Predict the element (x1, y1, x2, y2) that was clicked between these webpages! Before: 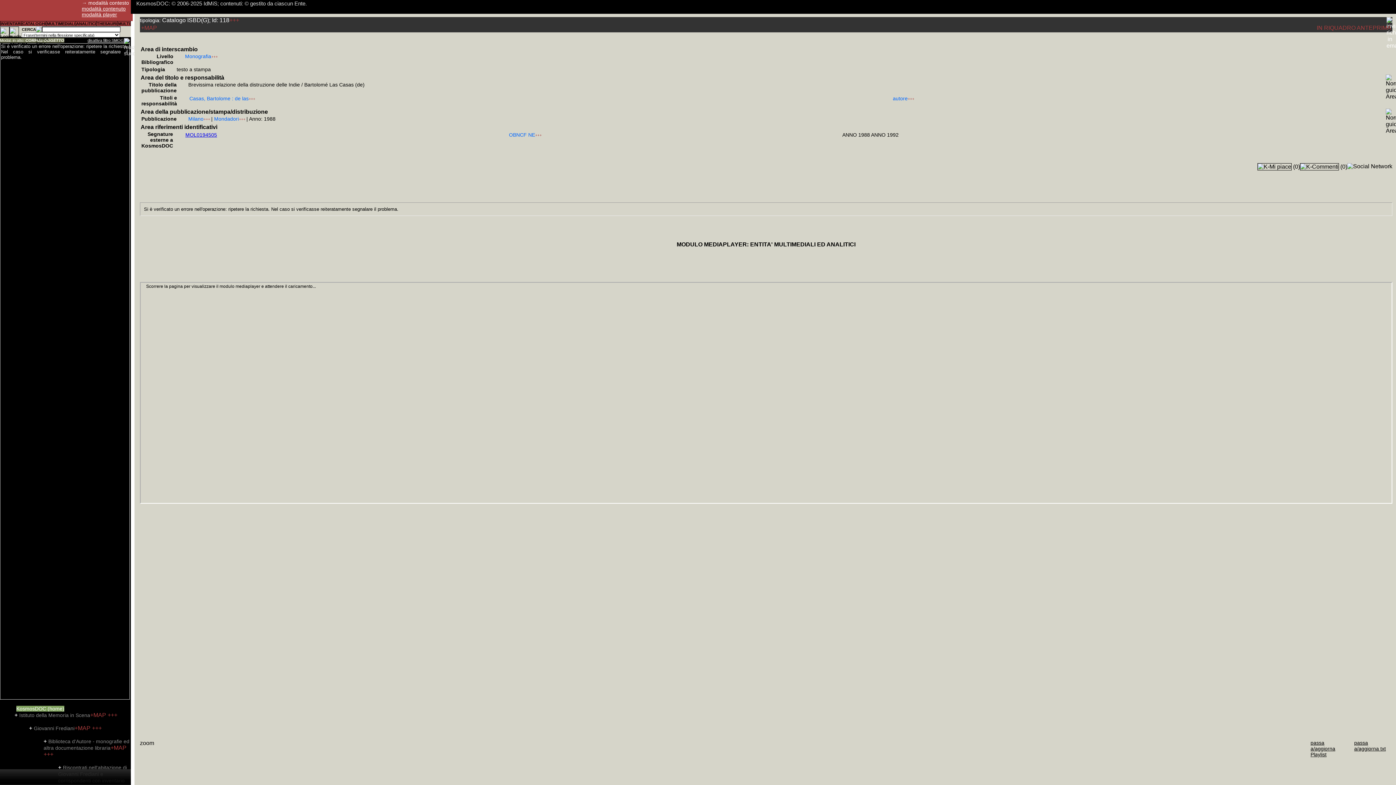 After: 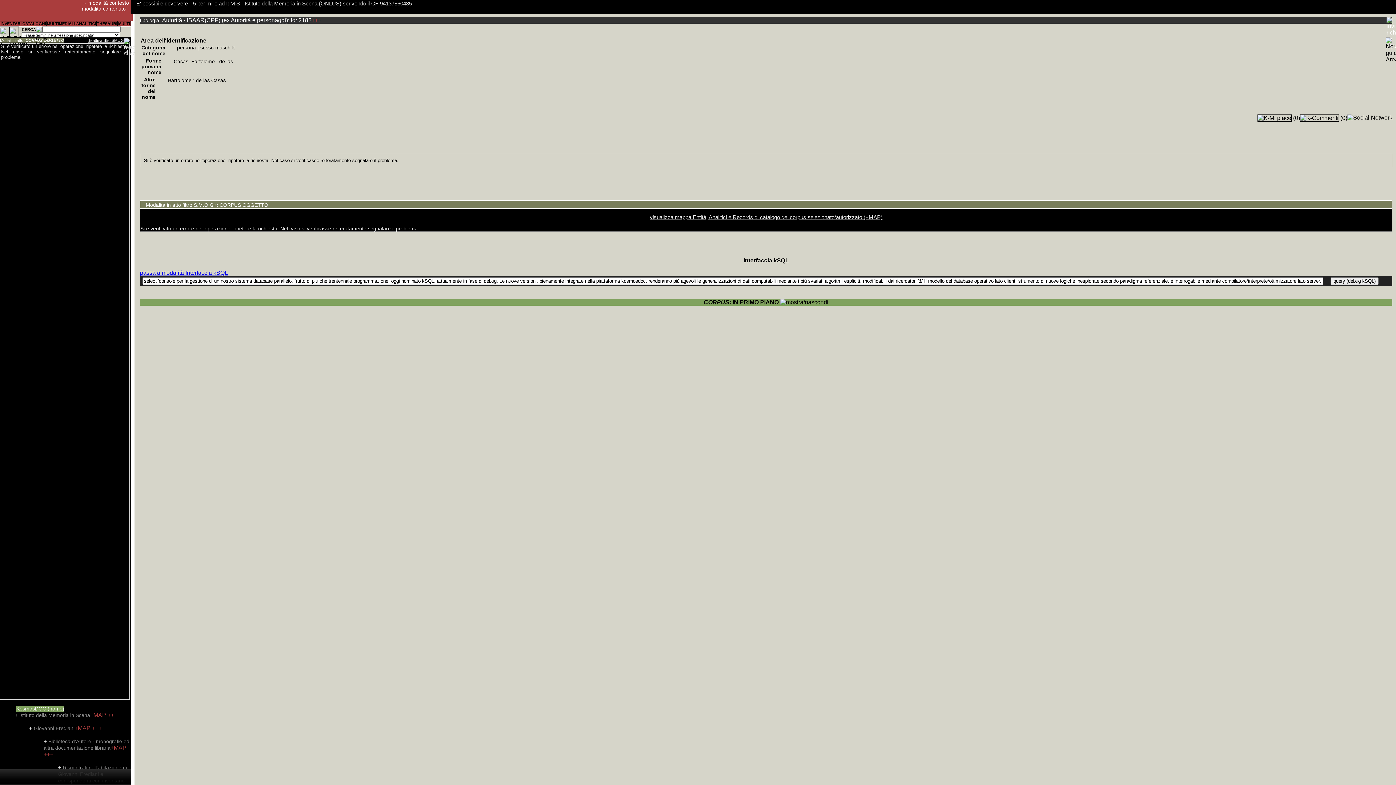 Action: bbox: (189, 95, 248, 101) label: Casas, Bartolome : de las